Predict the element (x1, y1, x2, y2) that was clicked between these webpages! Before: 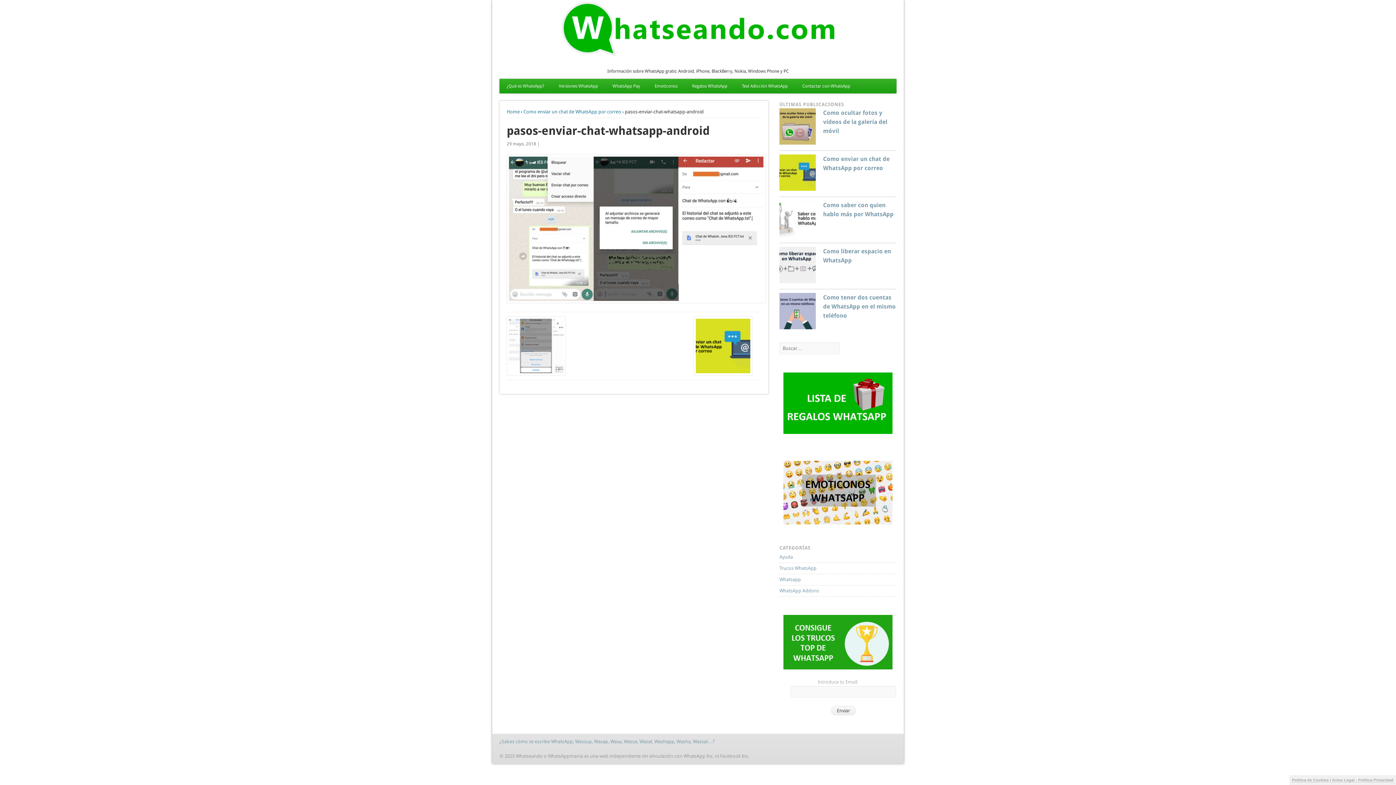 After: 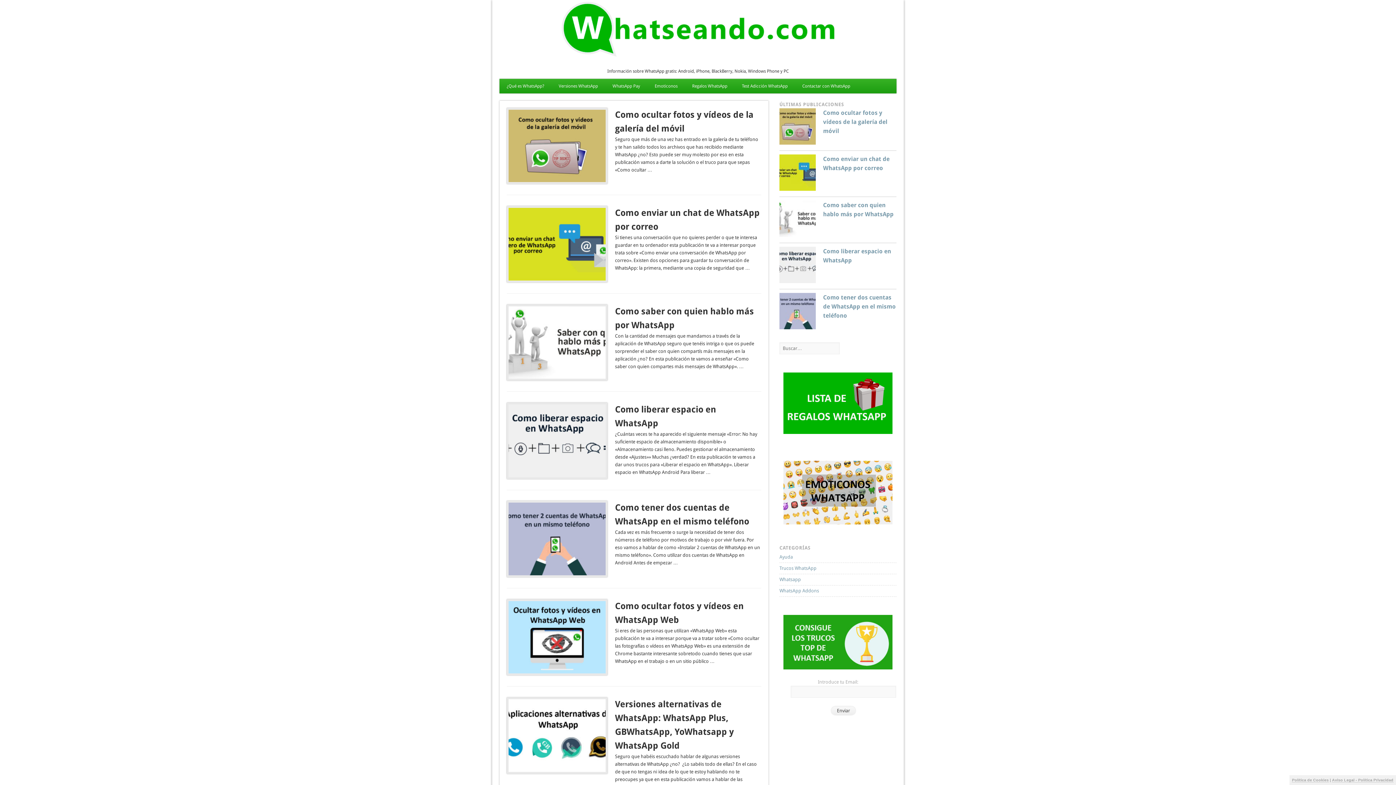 Action: label: Home bbox: (506, 109, 519, 114)